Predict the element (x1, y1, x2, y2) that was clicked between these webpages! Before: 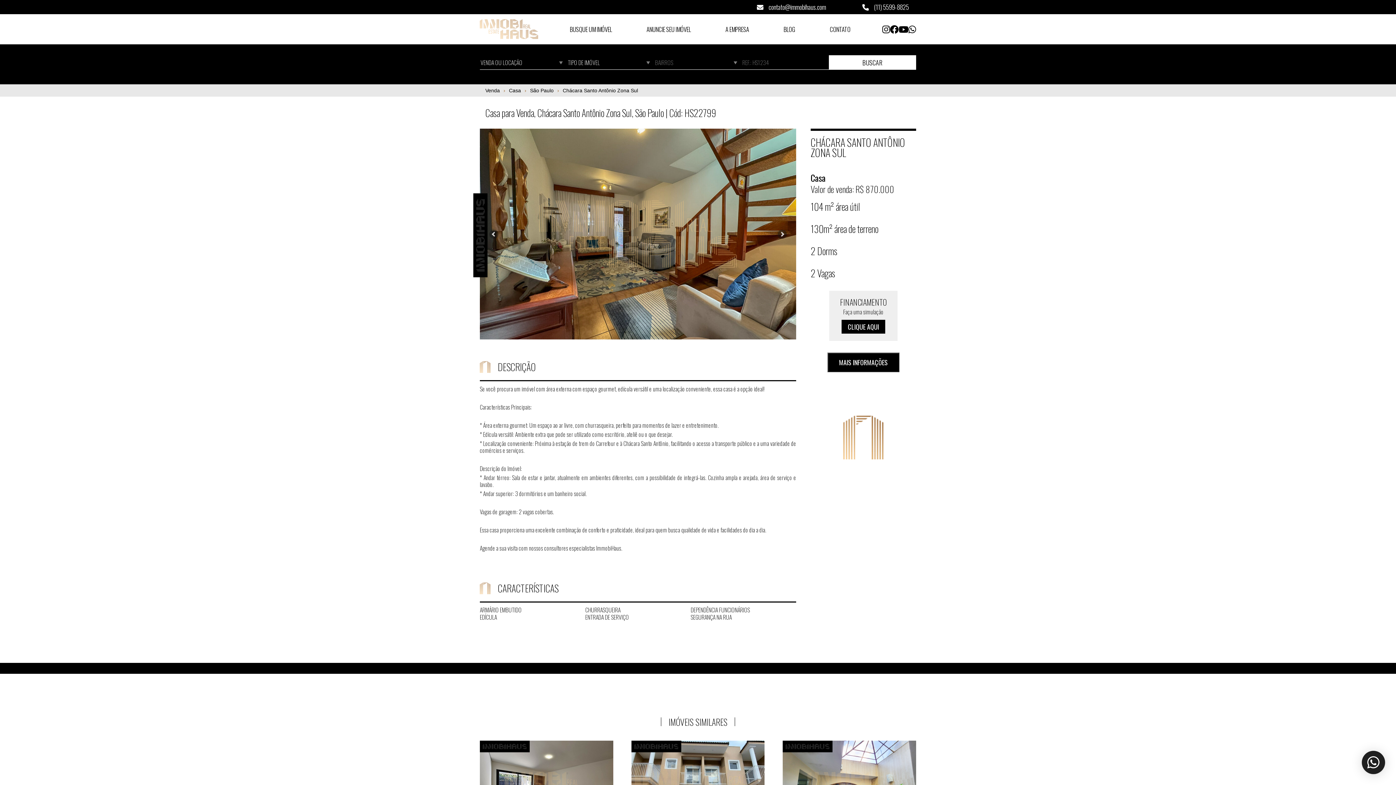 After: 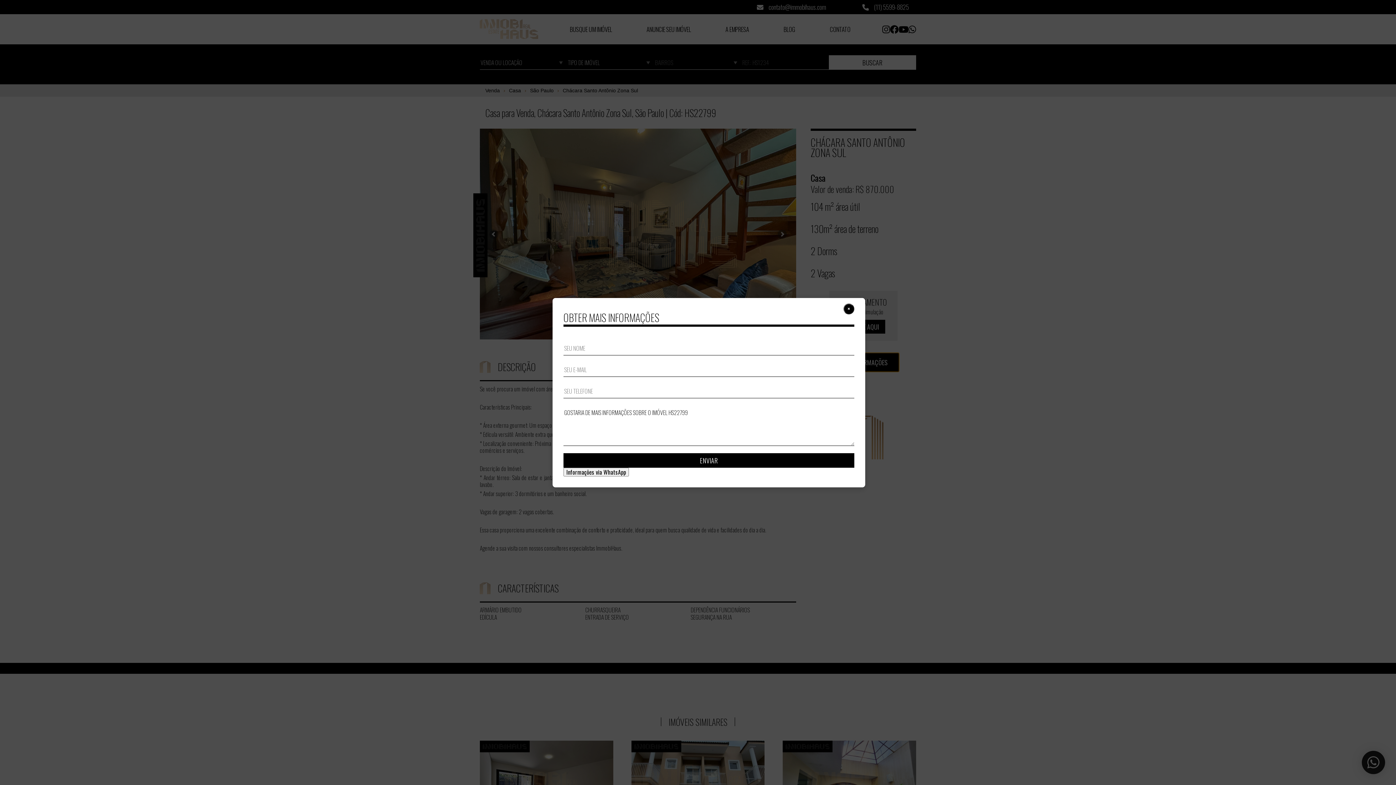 Action: label: MAIS INFORMAÇÕES bbox: (827, 352, 899, 372)